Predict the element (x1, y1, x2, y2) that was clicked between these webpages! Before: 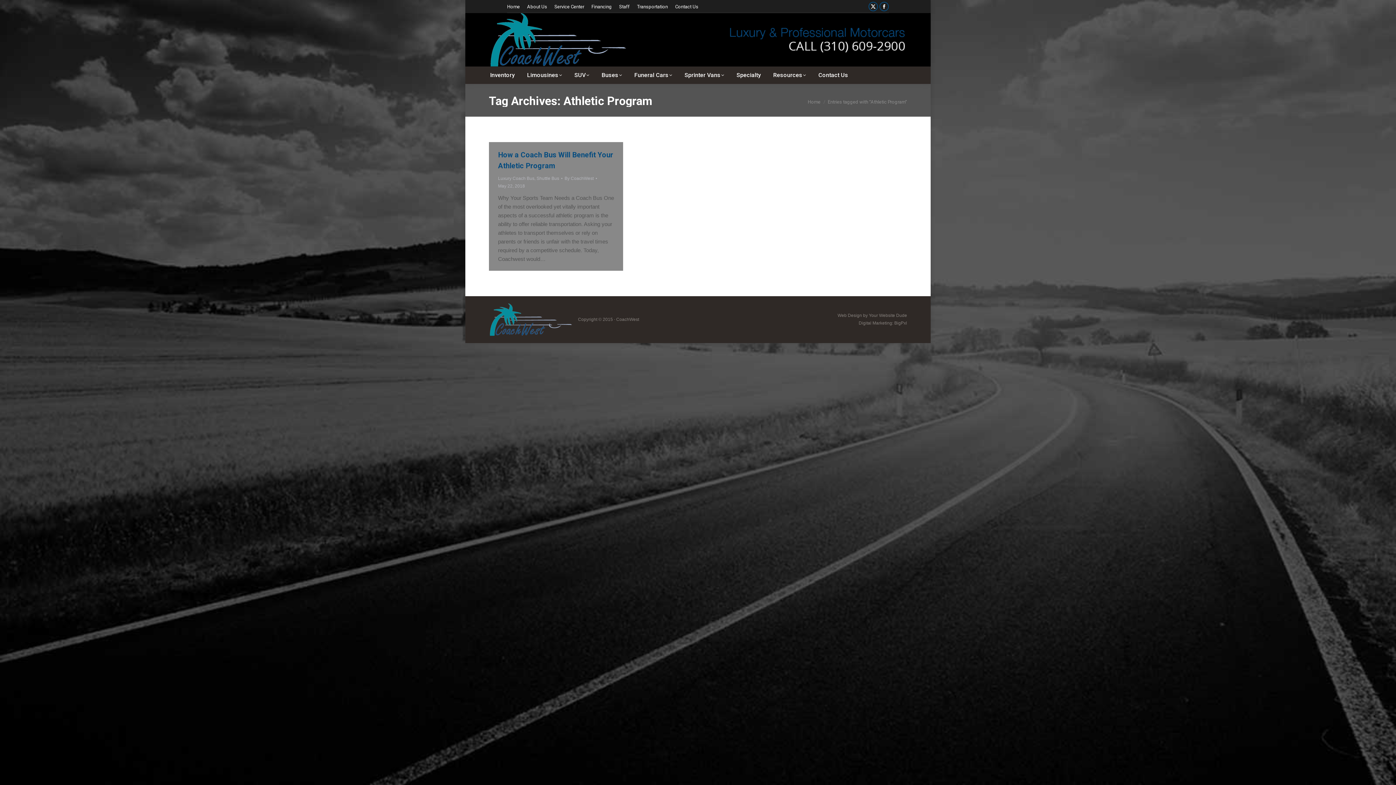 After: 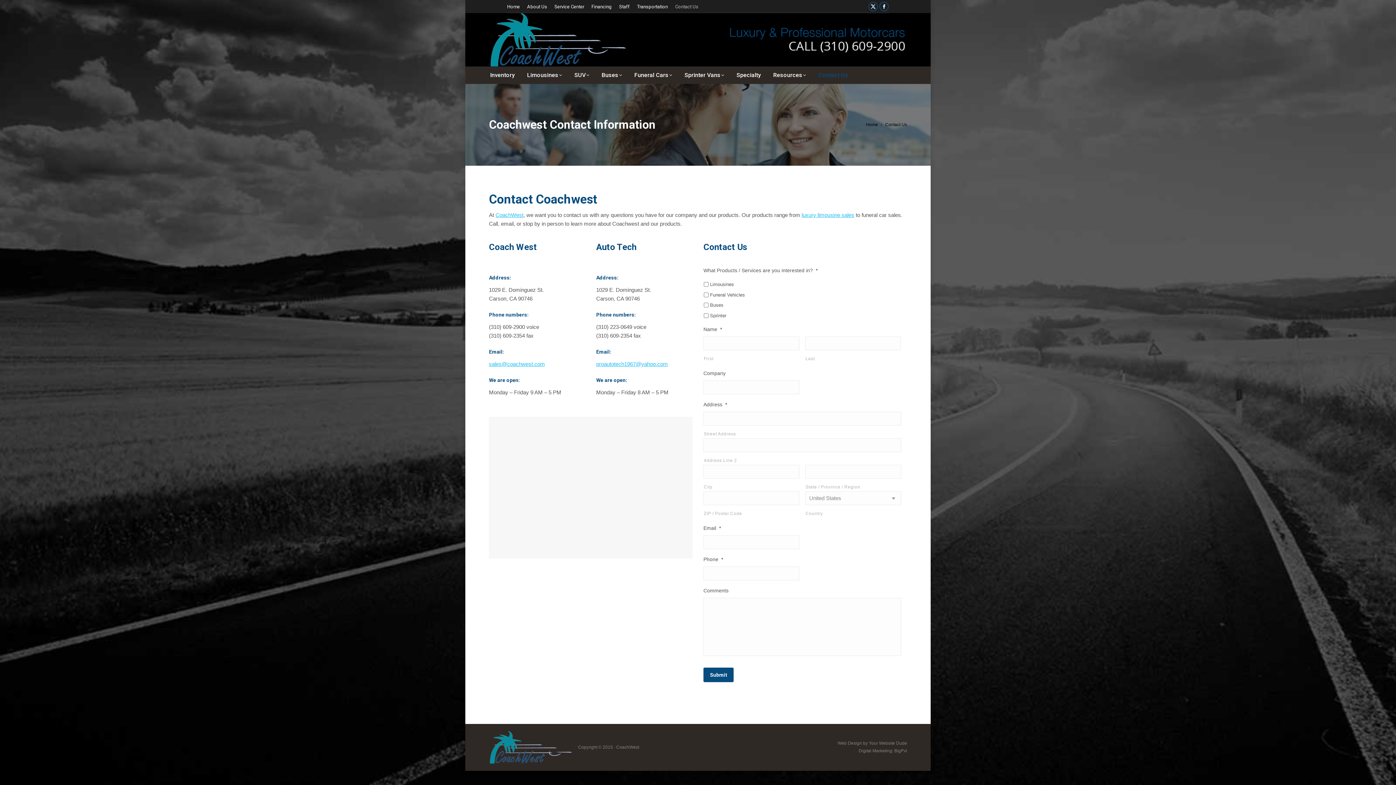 Action: bbox: (675, 3, 698, 10) label: Contact Us